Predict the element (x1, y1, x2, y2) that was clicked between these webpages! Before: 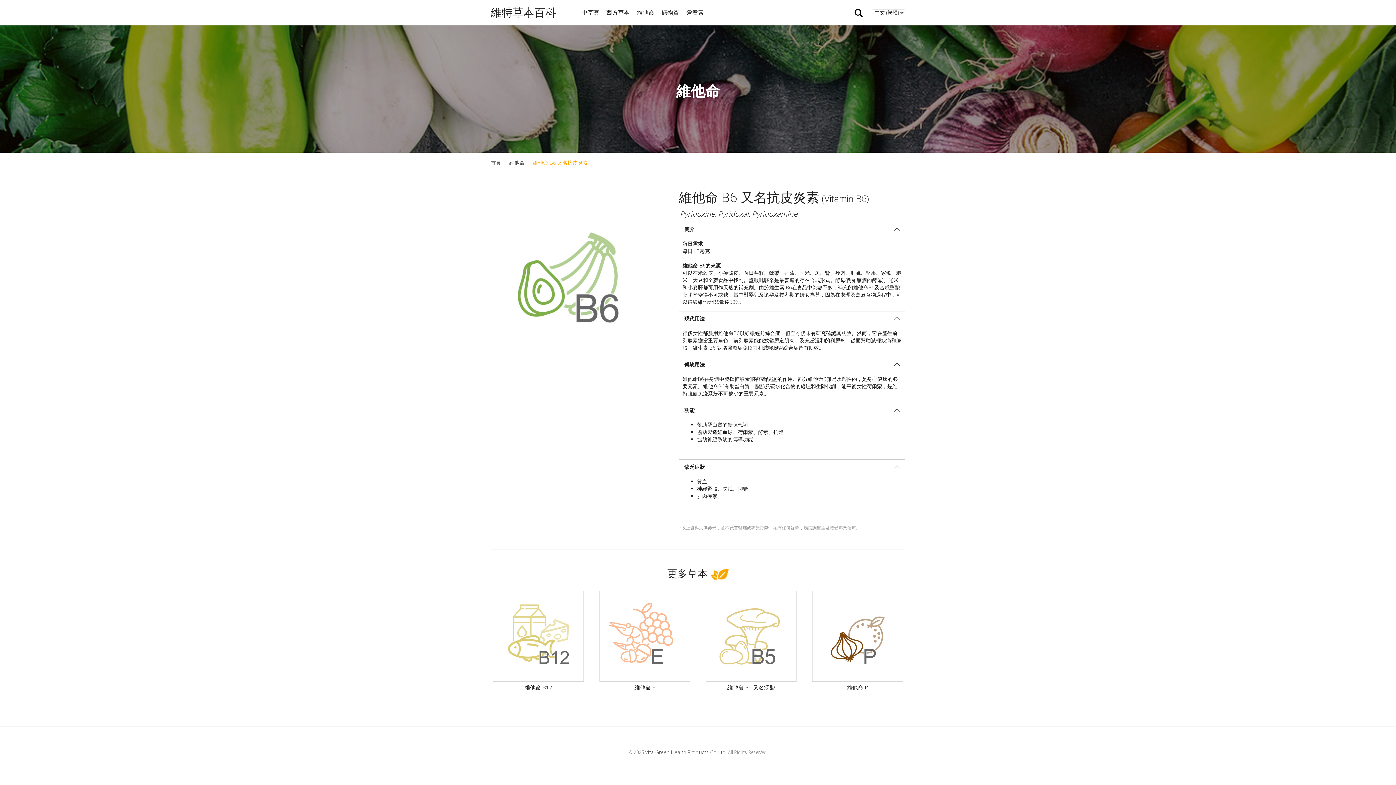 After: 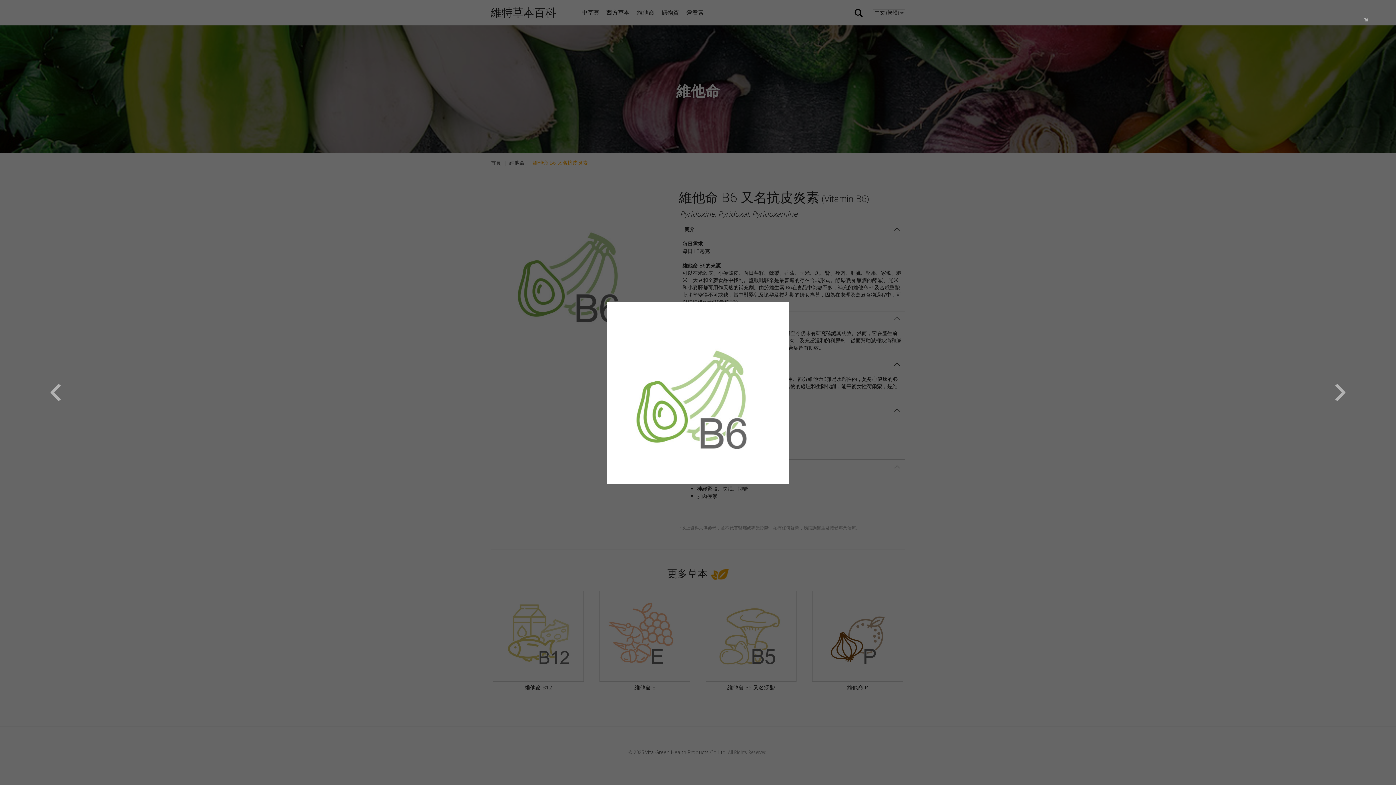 Action: bbox: (490, 188, 657, 354)